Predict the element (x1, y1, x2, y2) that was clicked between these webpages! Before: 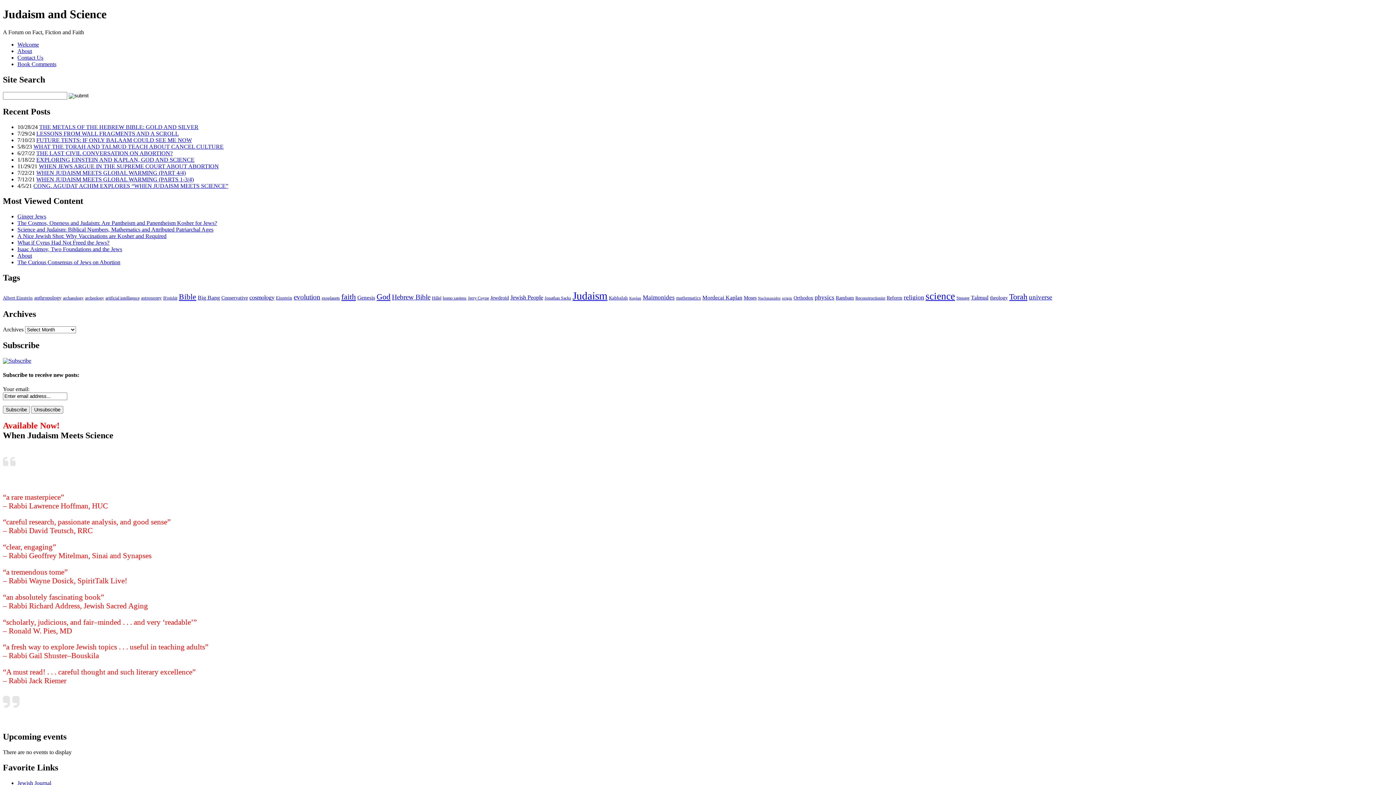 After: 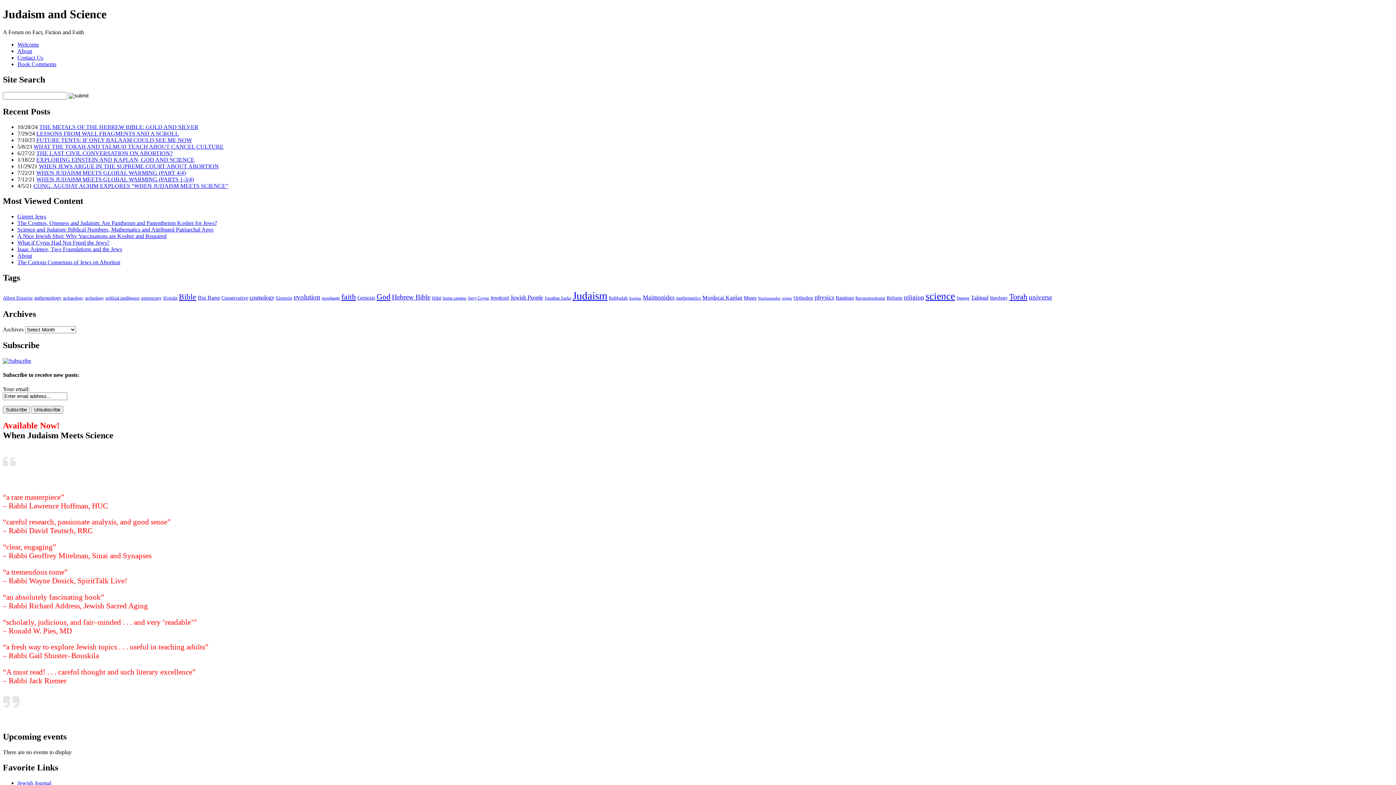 Action: bbox: (544, 295, 571, 300) label: Jonathan Sacks (5 items)